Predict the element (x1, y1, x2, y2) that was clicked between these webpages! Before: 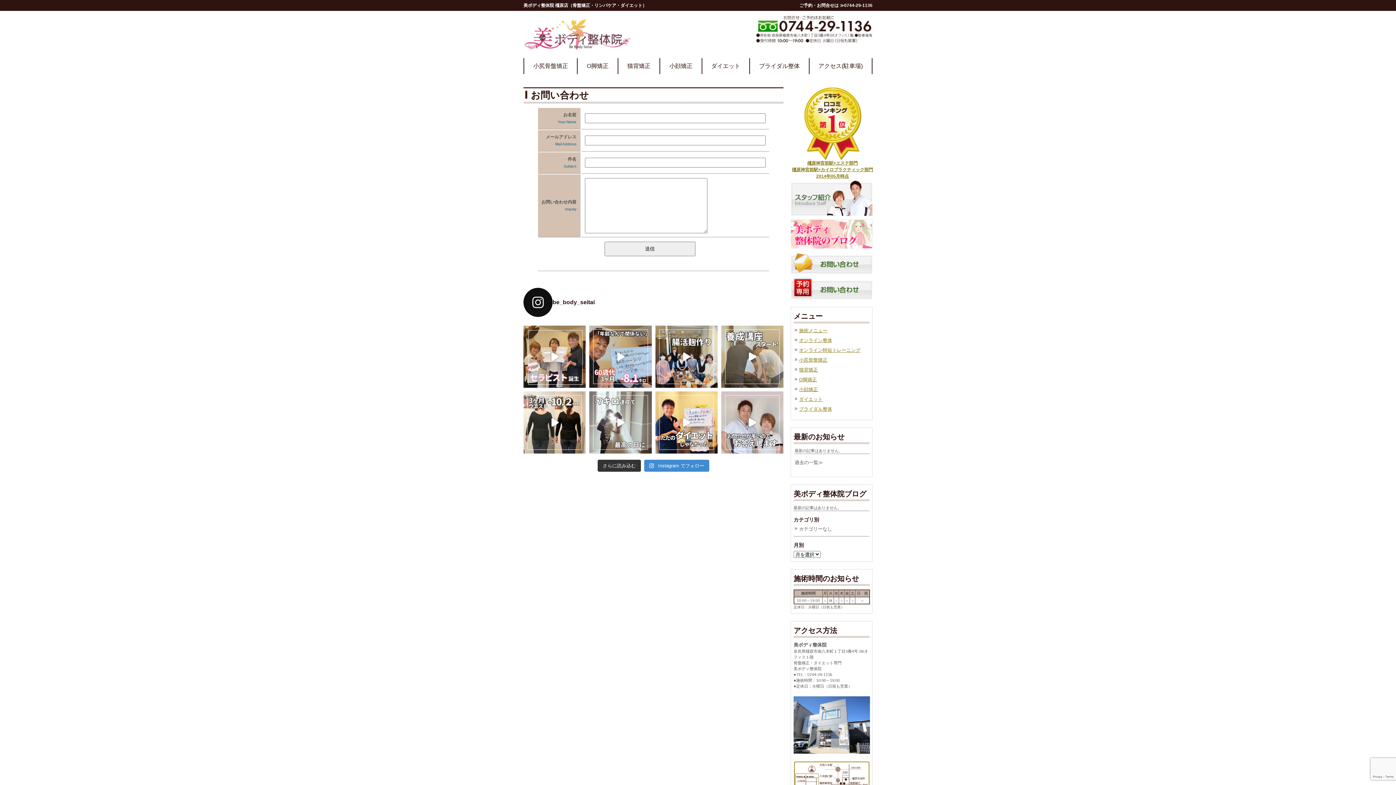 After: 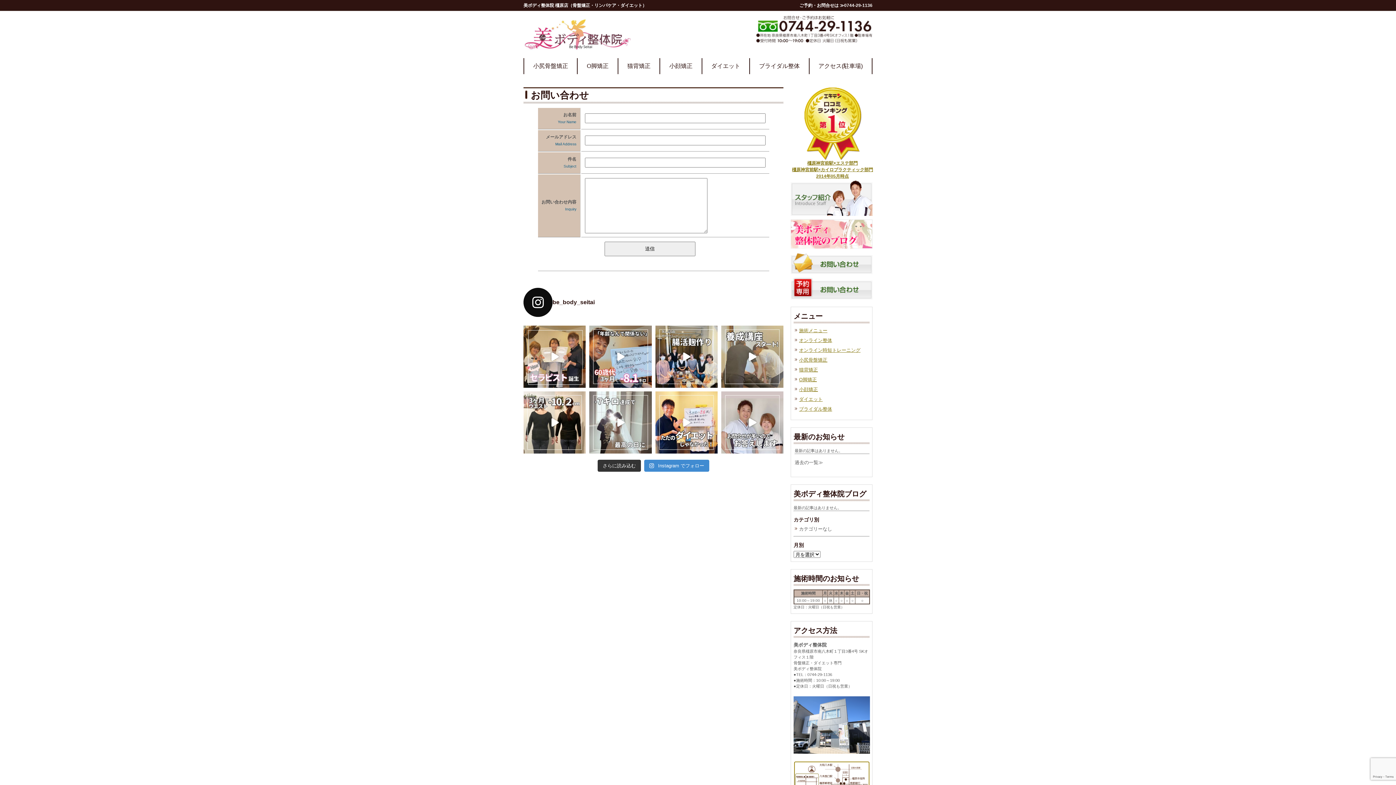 Action: bbox: (523, 288, 783, 317) label: be_body_seitai